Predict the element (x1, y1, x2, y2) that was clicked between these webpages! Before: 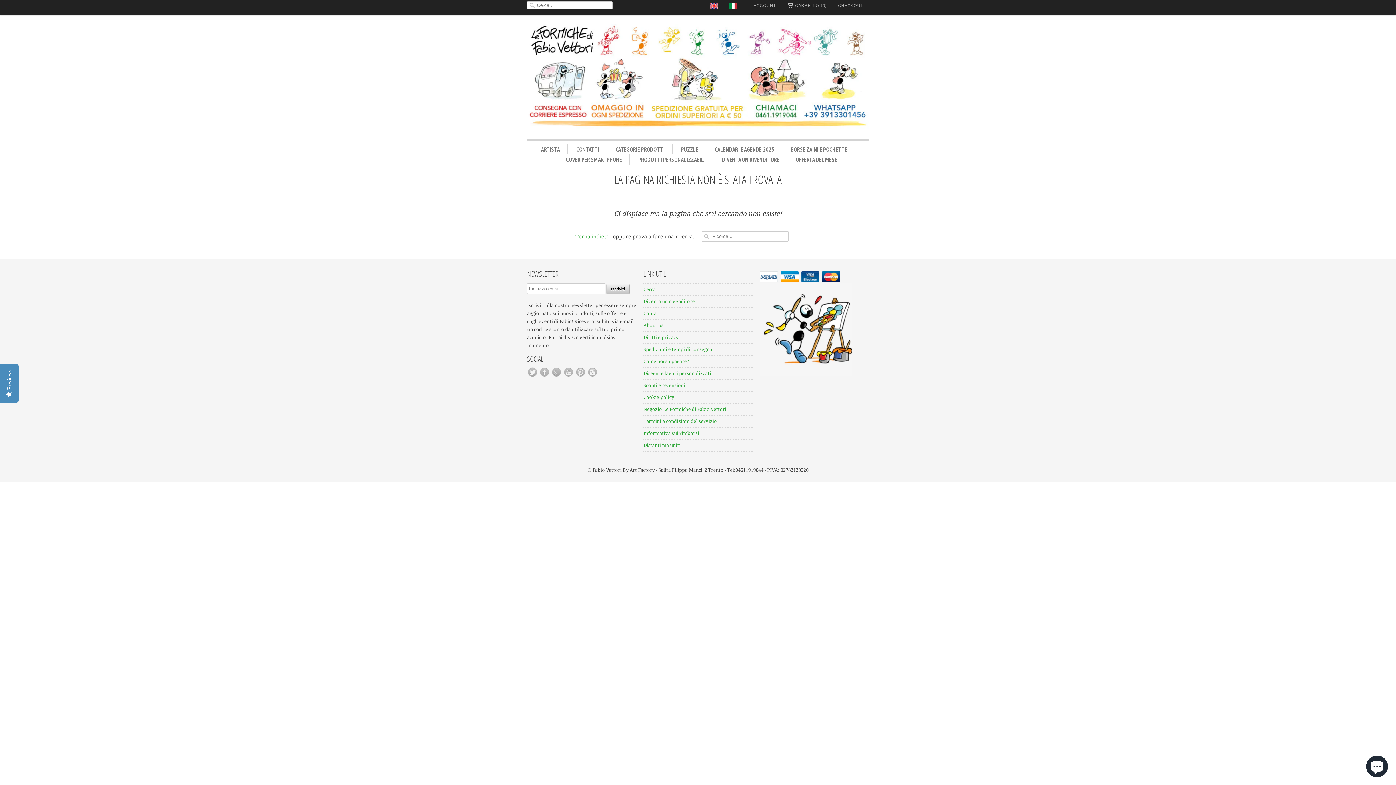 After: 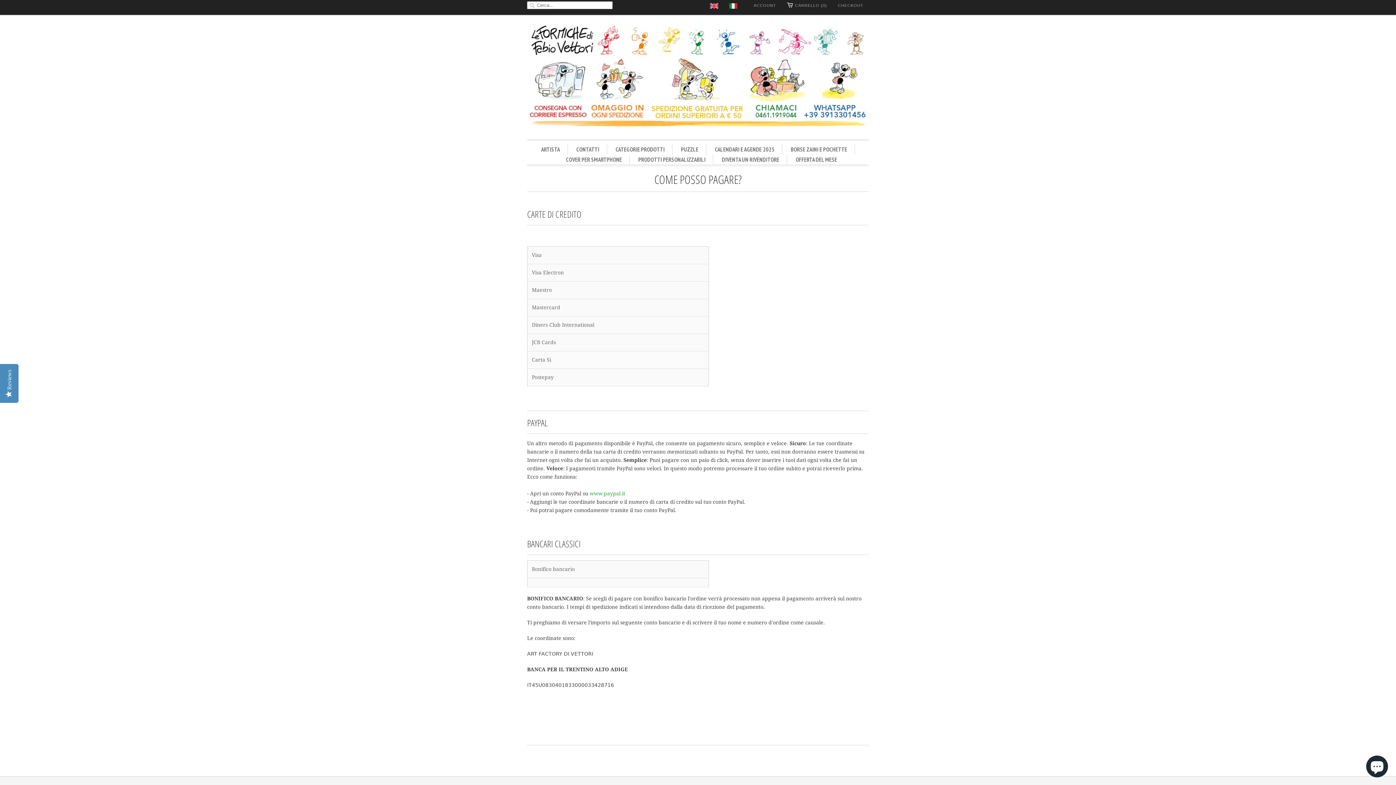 Action: bbox: (643, 358, 689, 364) label: Come posso pagare?